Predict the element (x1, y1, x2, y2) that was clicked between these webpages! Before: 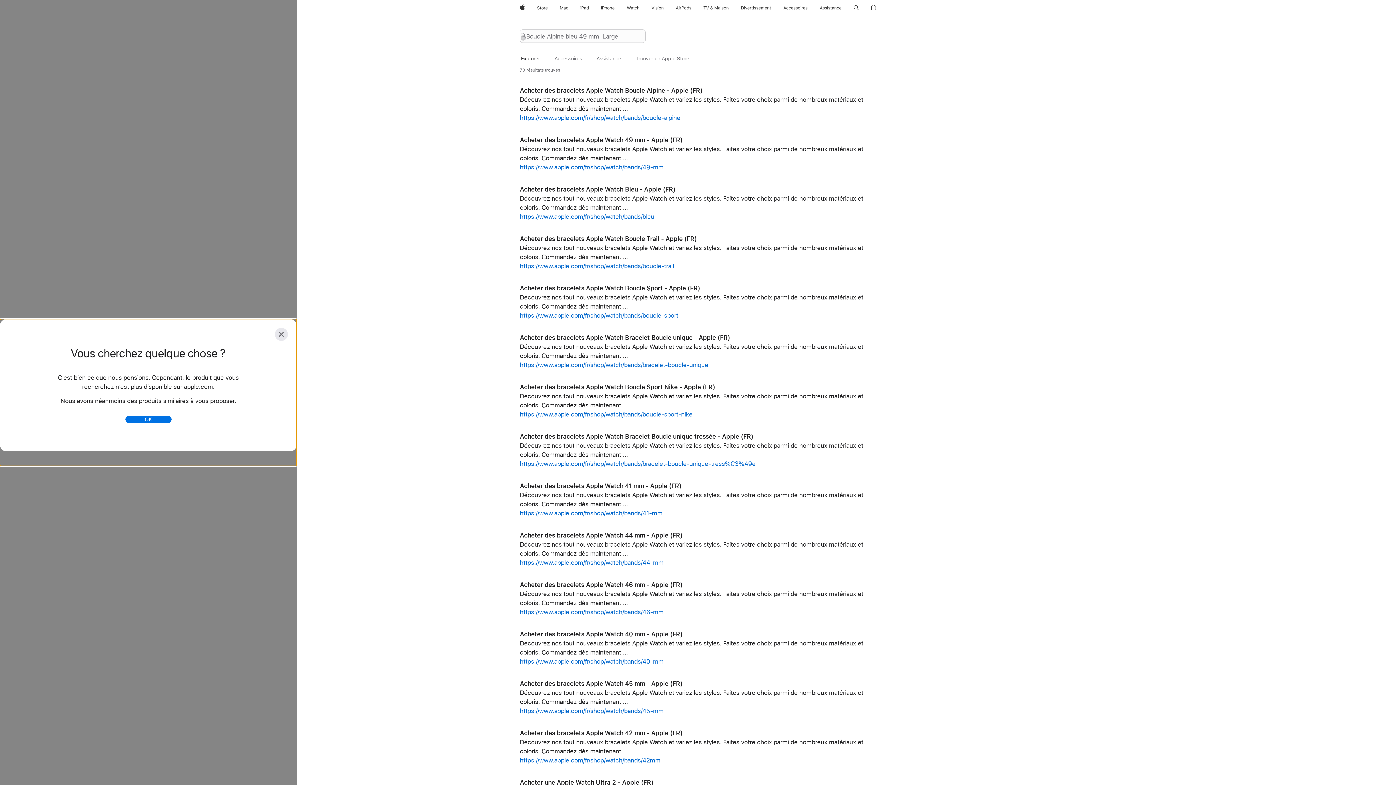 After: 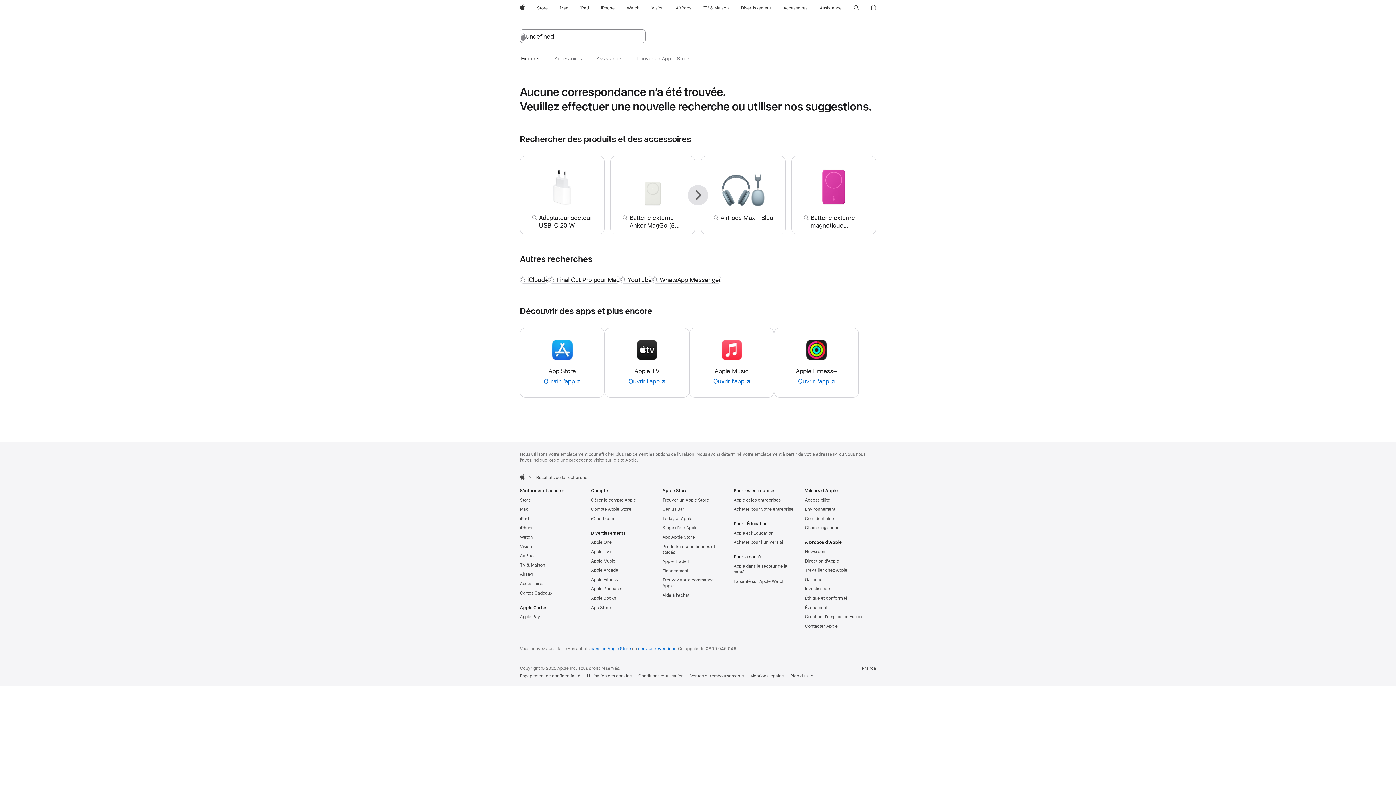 Action: label: https://www.apple.com/fr/shop/watch/bands/44-mm bbox: (520, 559, 663, 566)